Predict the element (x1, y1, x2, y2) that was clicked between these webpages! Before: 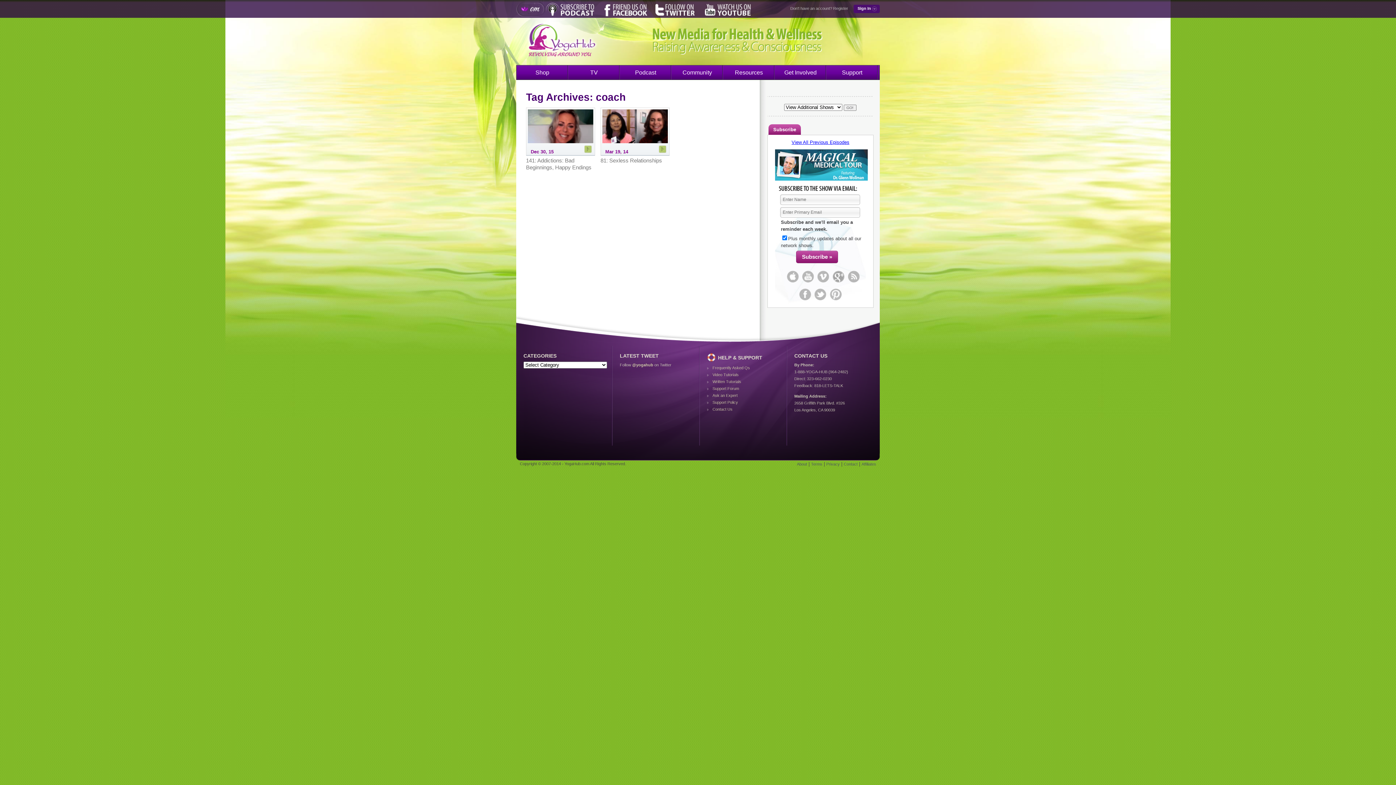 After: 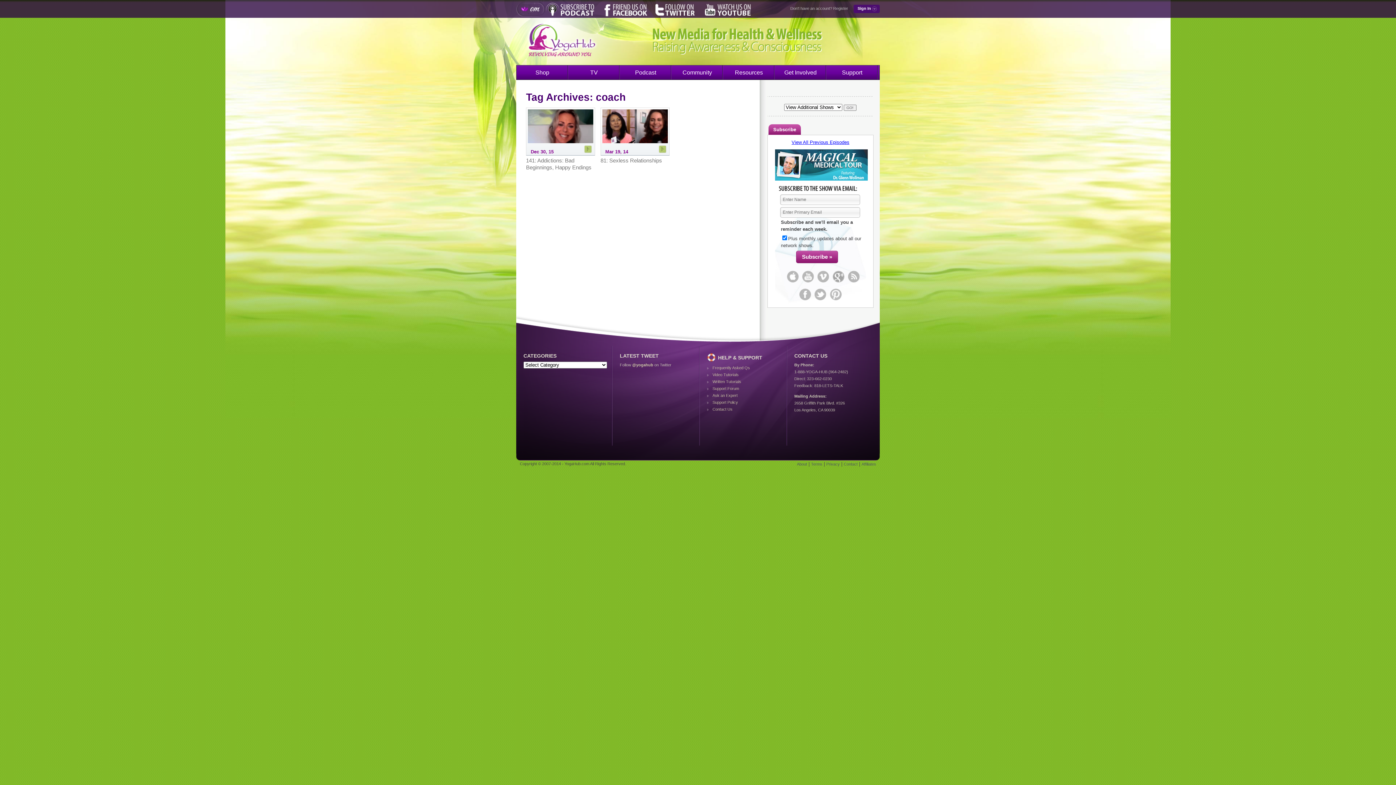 Action: label: Contact bbox: (844, 462, 857, 466)